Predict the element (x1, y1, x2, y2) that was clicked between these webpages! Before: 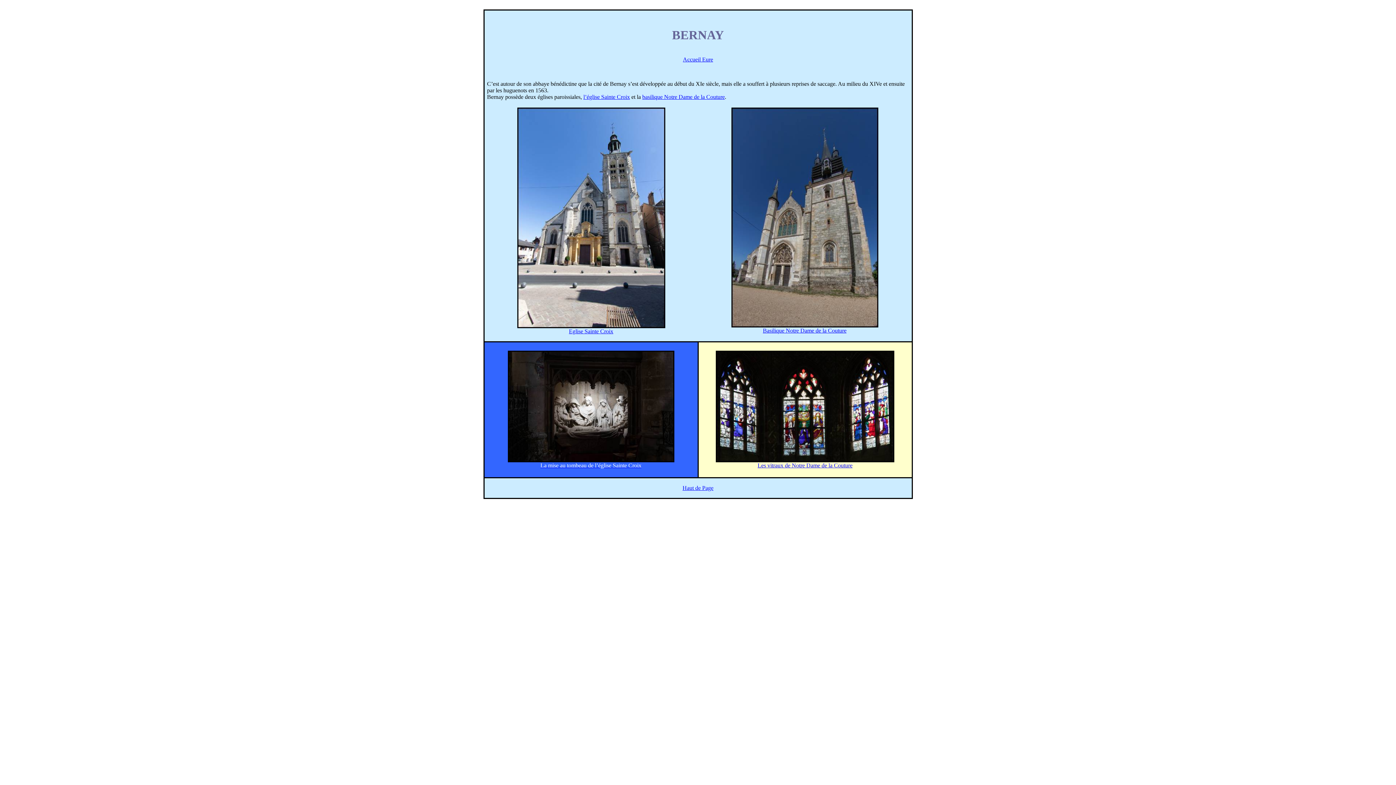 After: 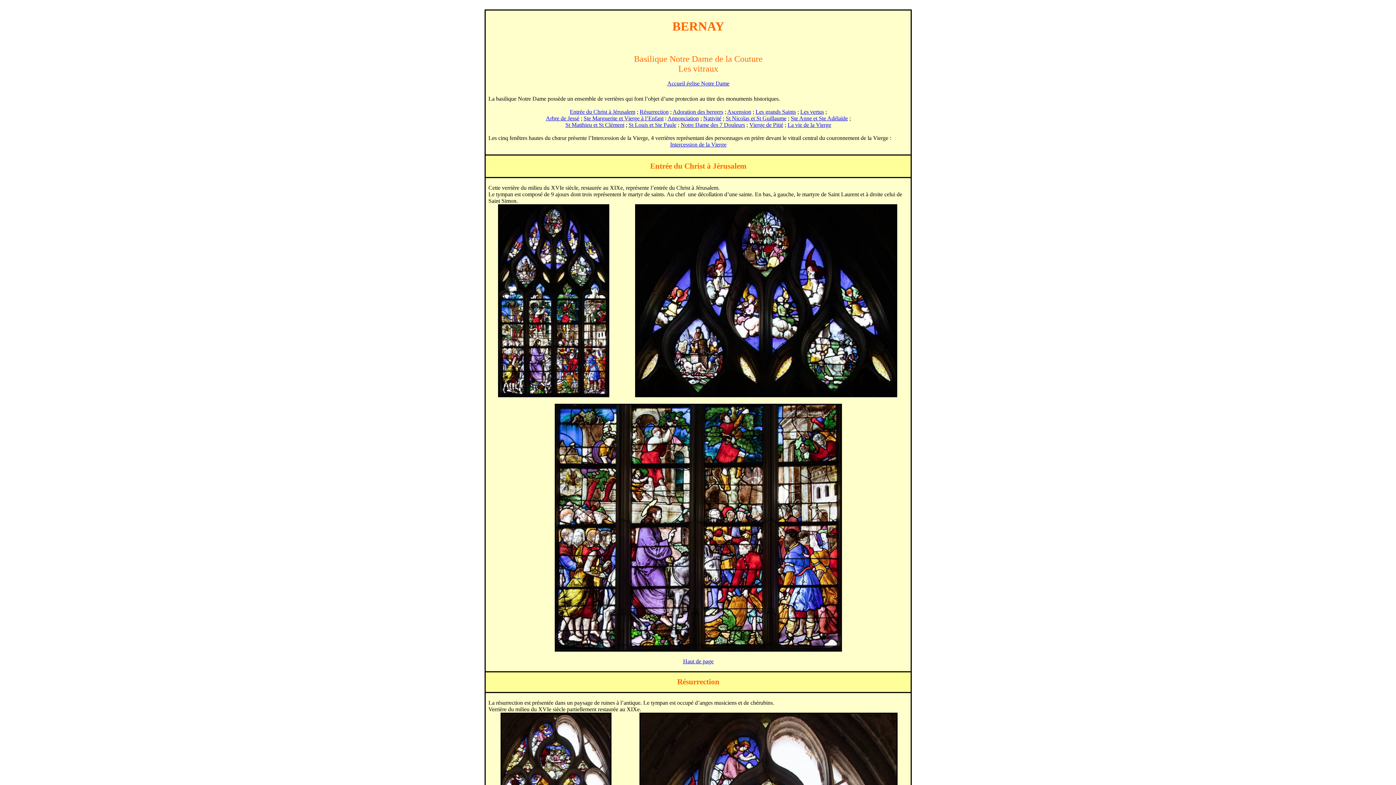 Action: label: Les vitraux de Notre Dame de la Couture bbox: (757, 462, 852, 468)